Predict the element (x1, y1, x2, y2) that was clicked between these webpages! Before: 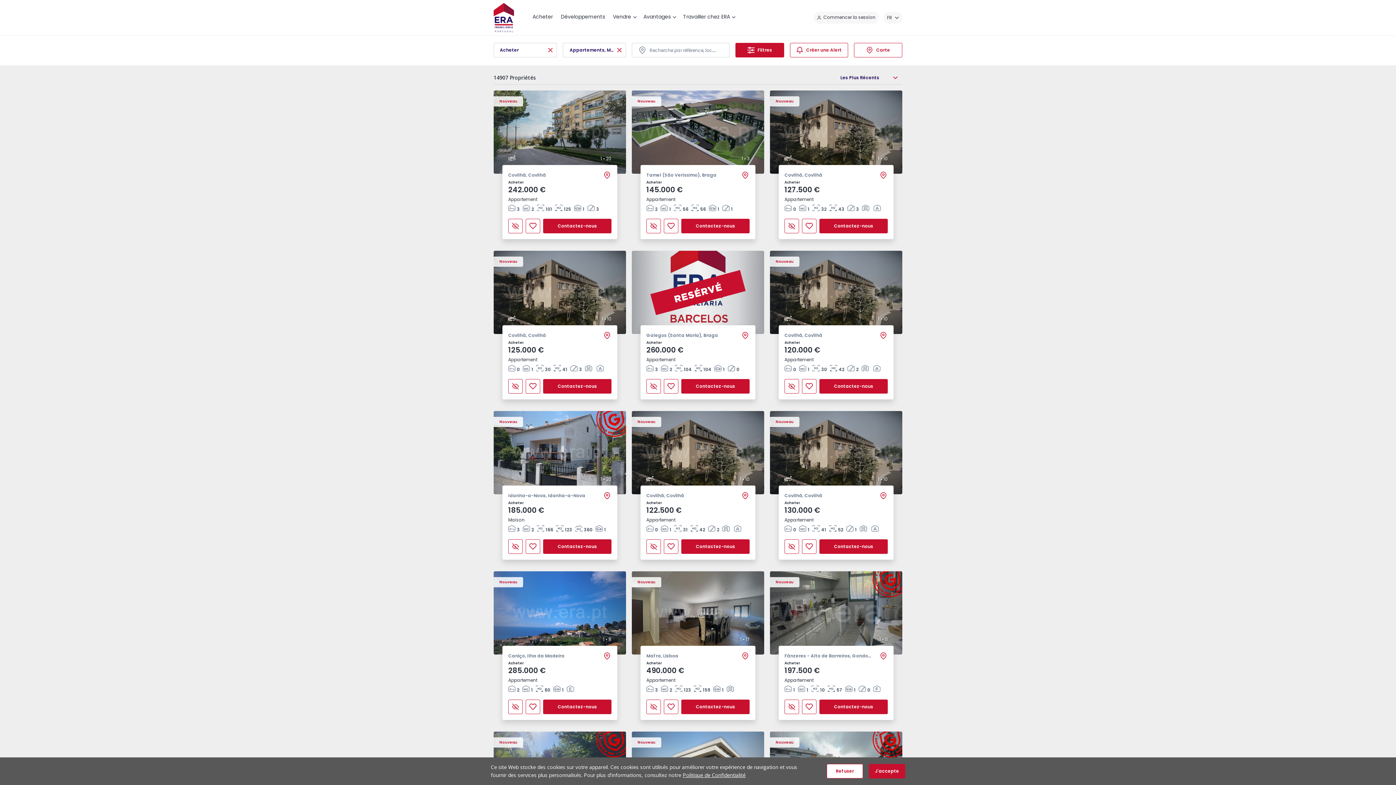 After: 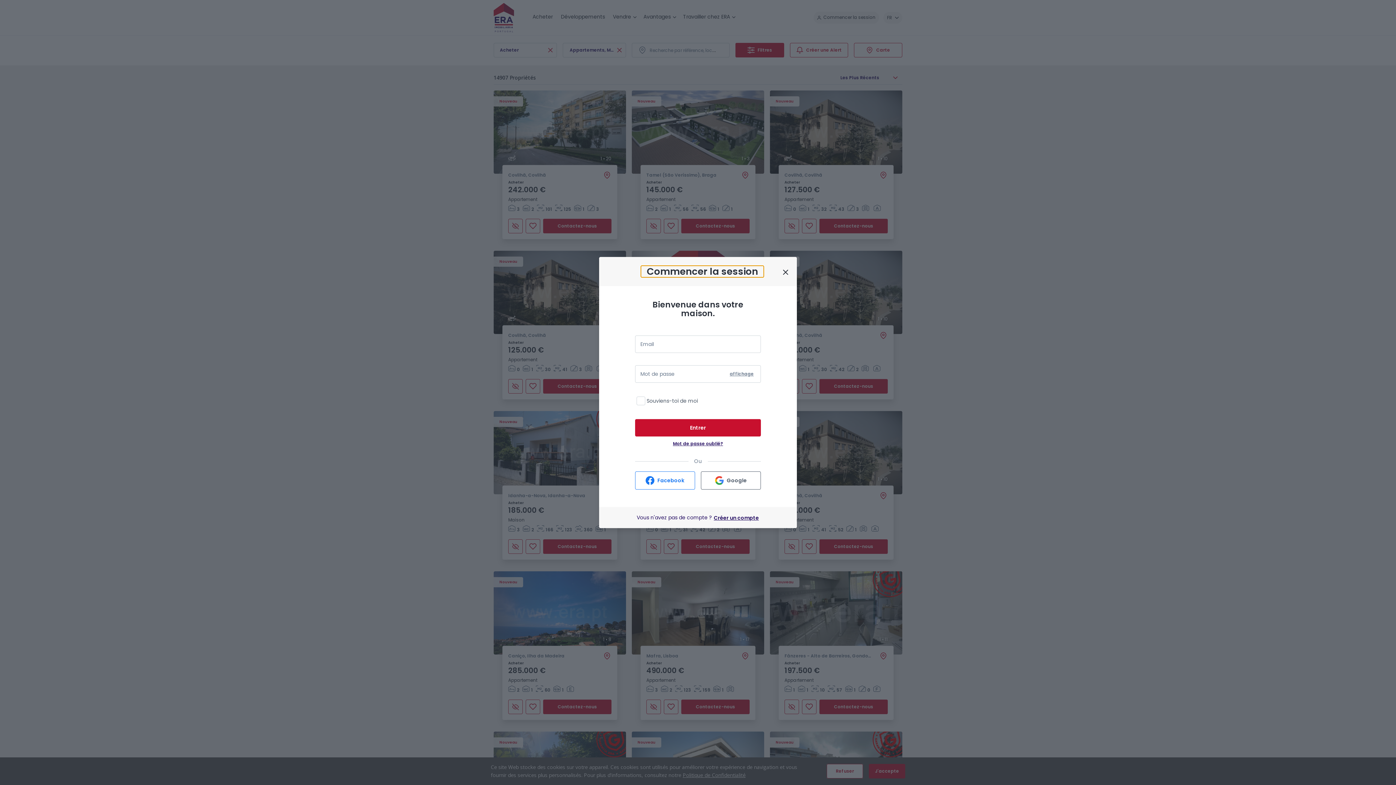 Action: bbox: (663, 700, 678, 714) label: Préféré